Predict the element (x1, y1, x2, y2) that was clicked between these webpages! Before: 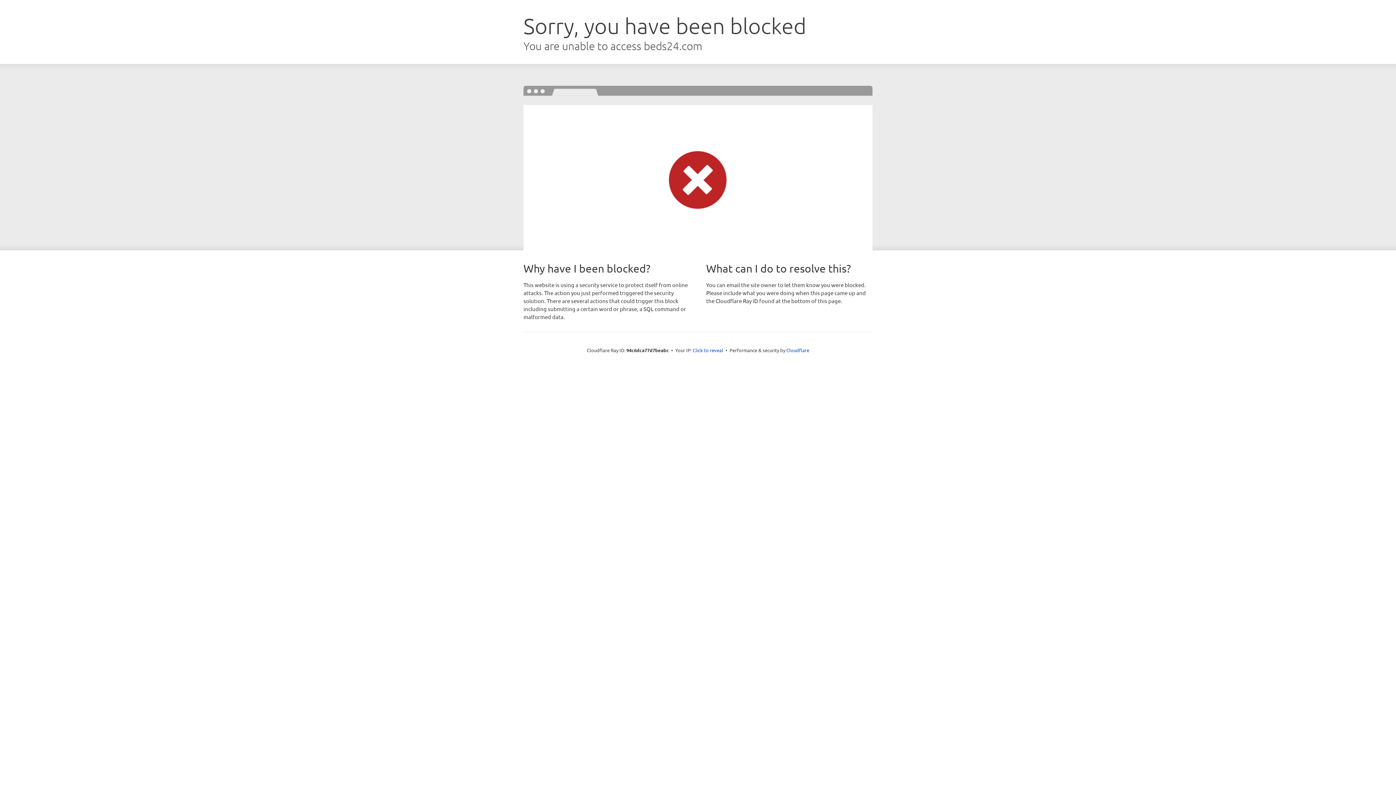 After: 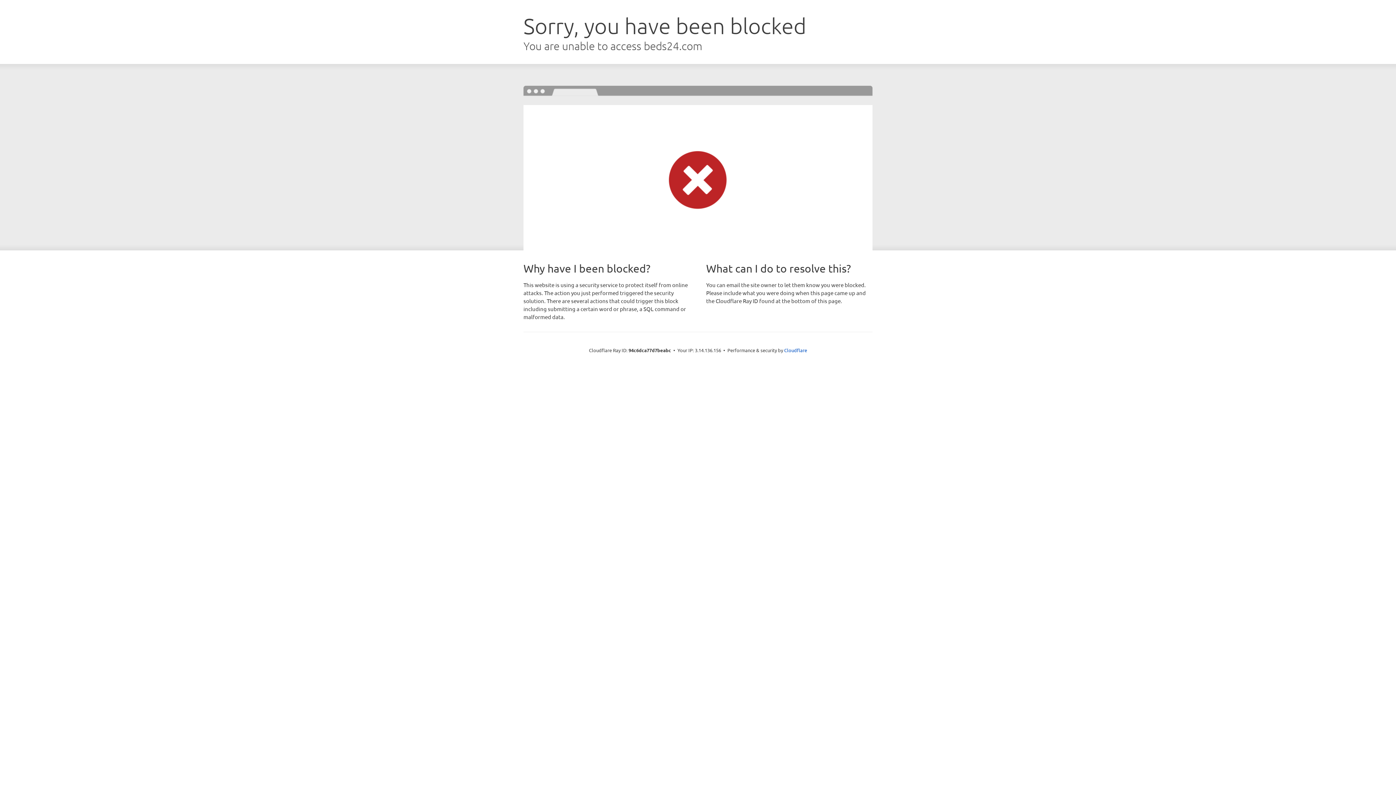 Action: label: Click to reveal bbox: (692, 346, 723, 353)